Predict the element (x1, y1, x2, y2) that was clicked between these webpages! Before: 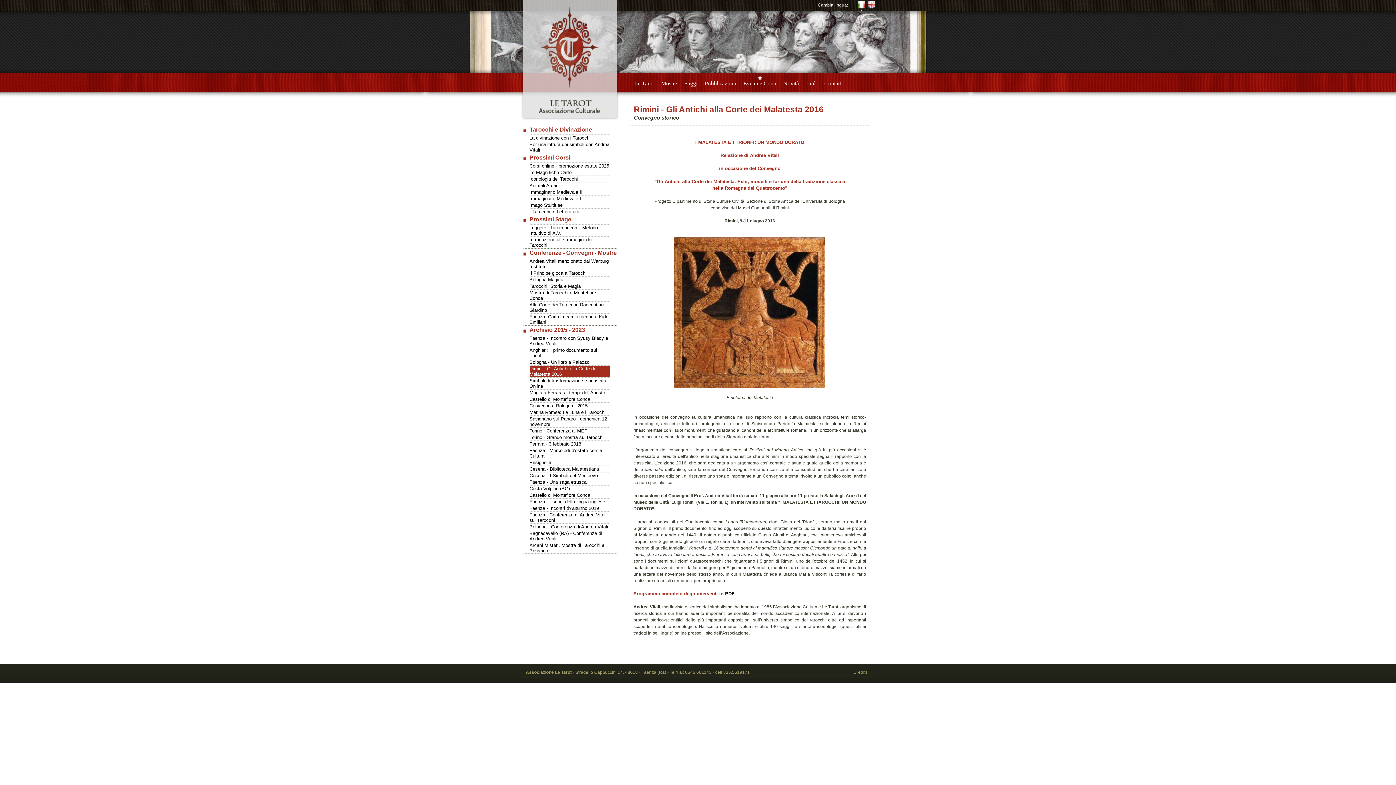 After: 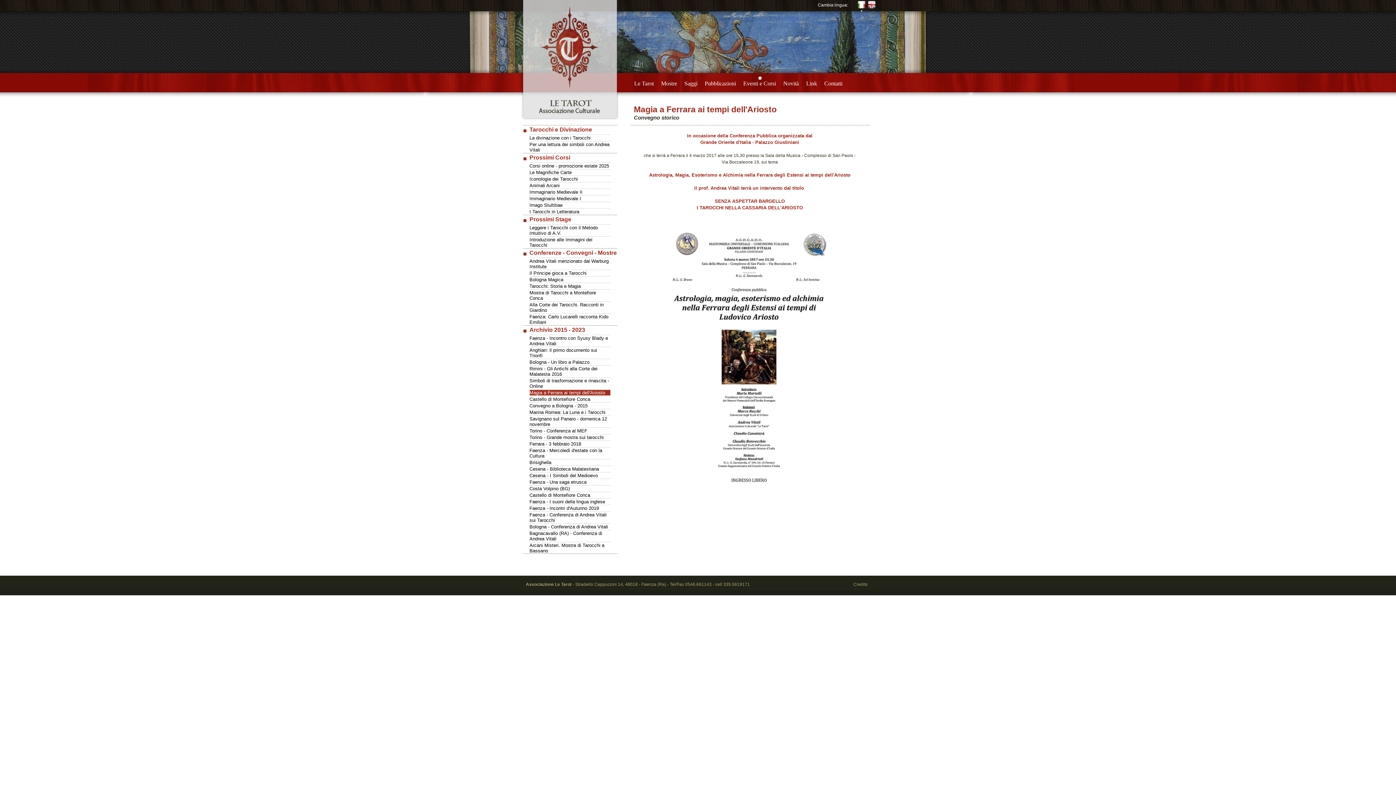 Action: bbox: (529, 390, 610, 395) label: Magia a Ferrara ai tempi dell'Ariosto